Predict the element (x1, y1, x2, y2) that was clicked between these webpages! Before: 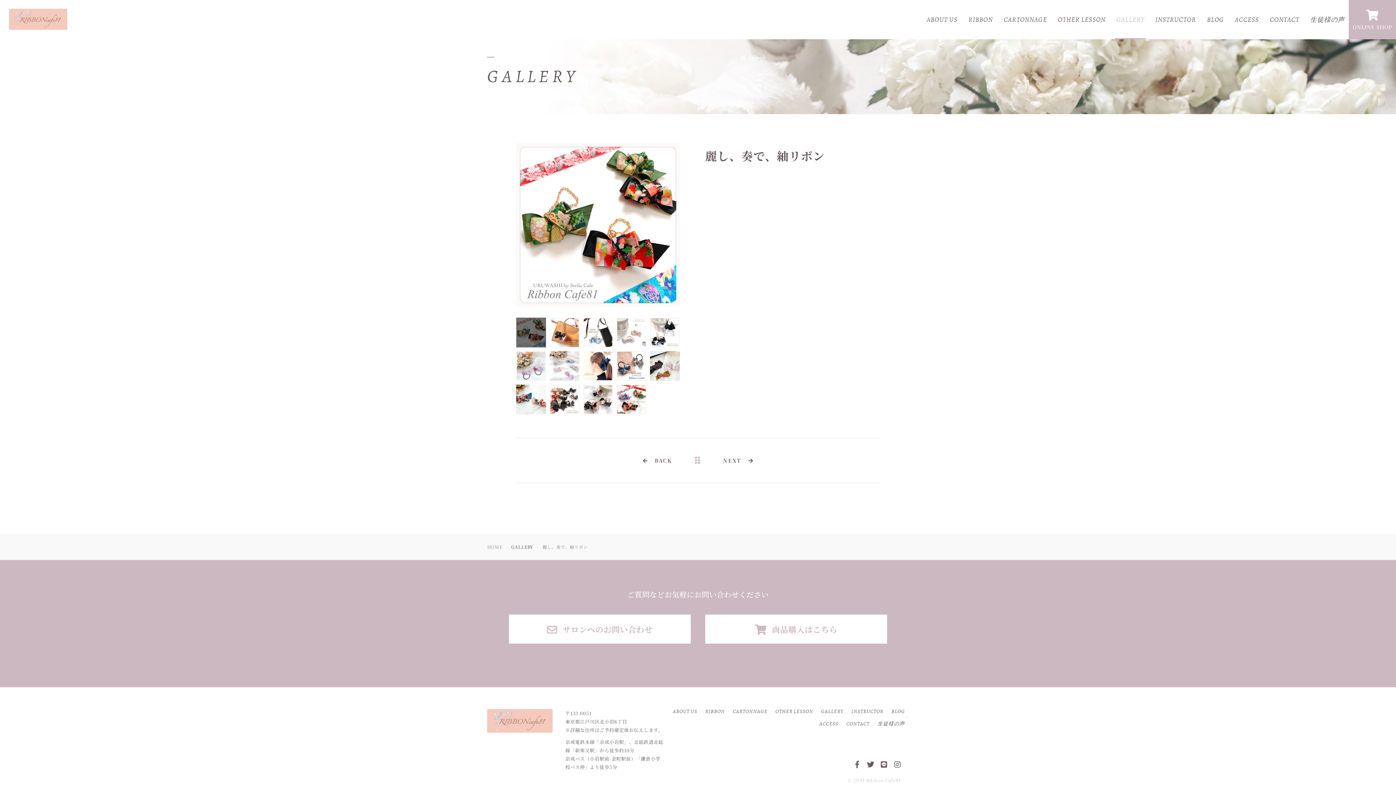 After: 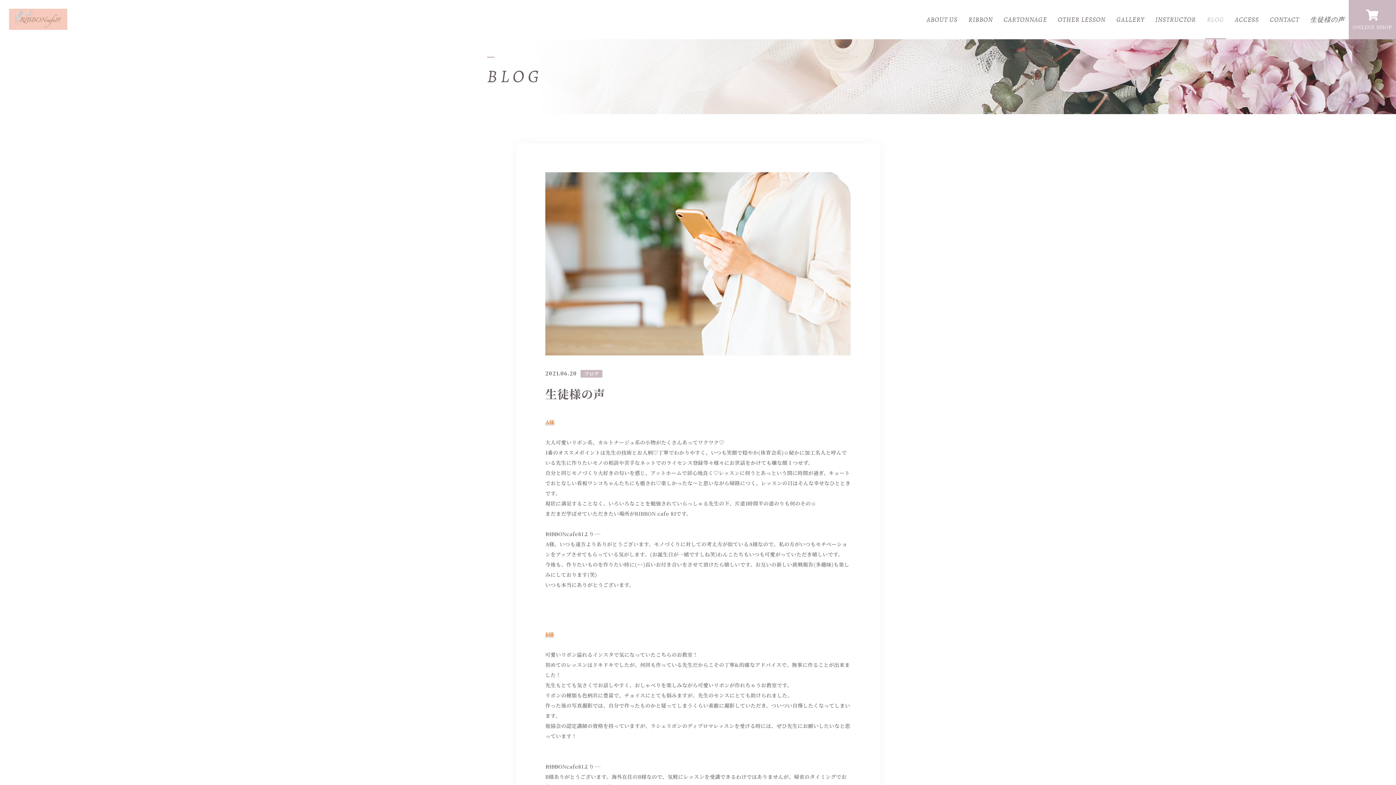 Action: label: 生徒様の声 bbox: (1305, 0, 1350, 39)